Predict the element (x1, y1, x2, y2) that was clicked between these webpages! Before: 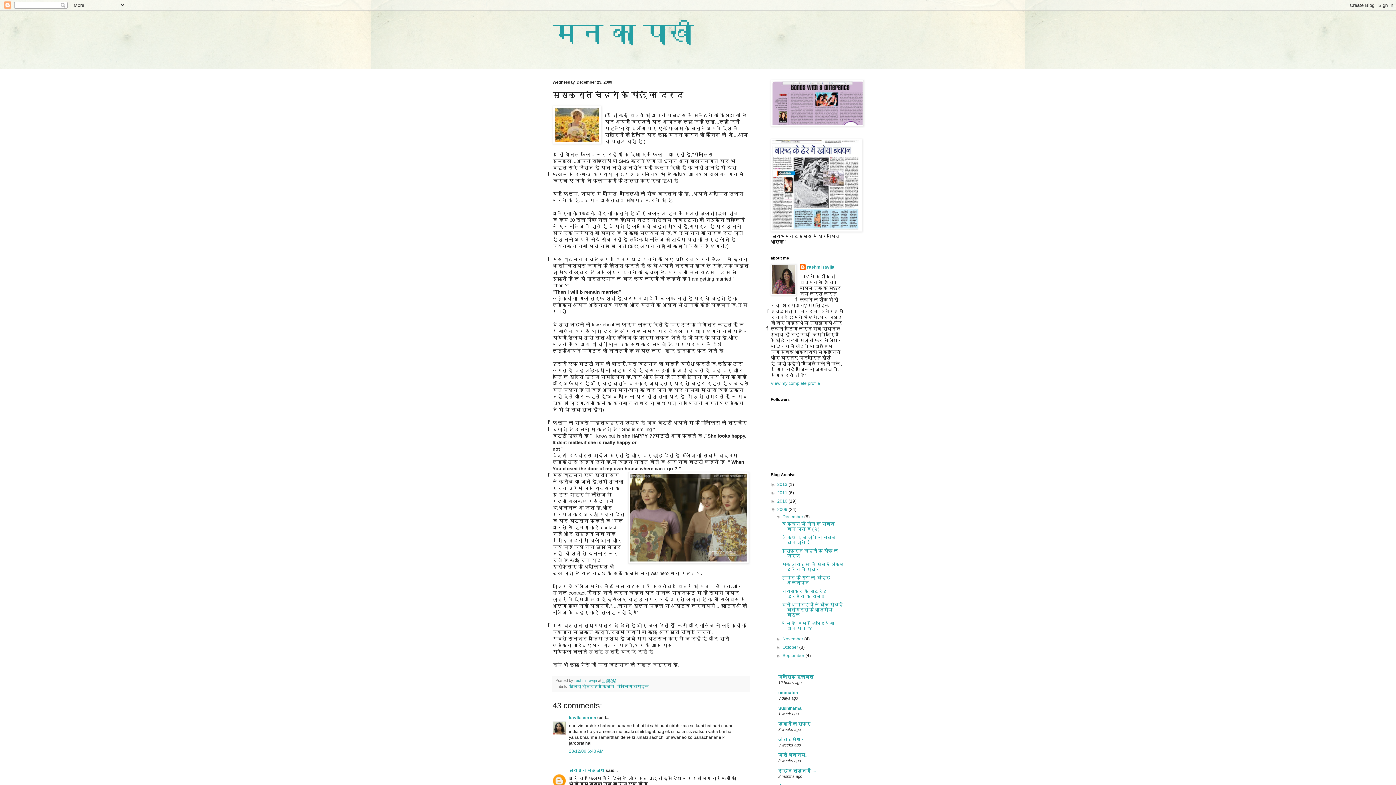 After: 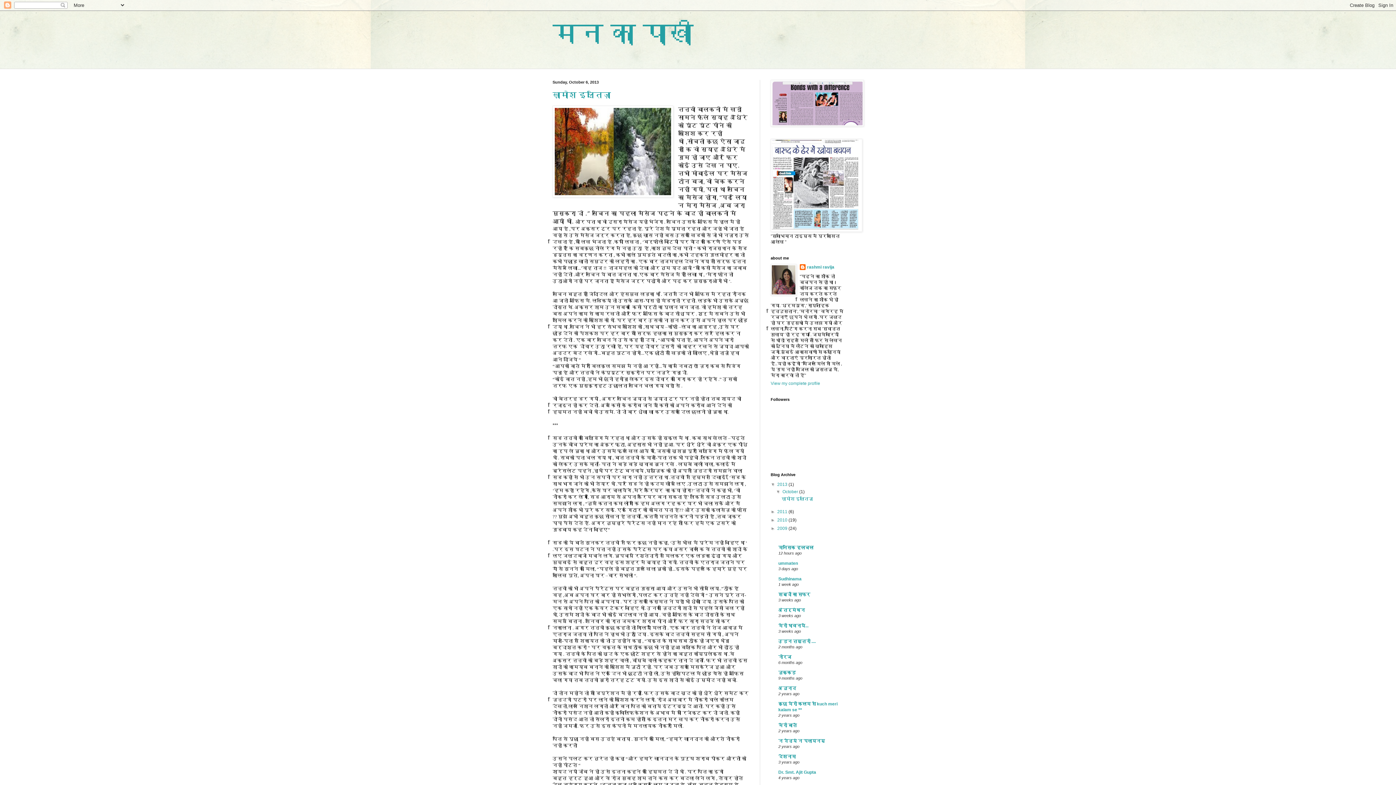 Action: label: मन का पाखी bbox: (552, 19, 693, 47)